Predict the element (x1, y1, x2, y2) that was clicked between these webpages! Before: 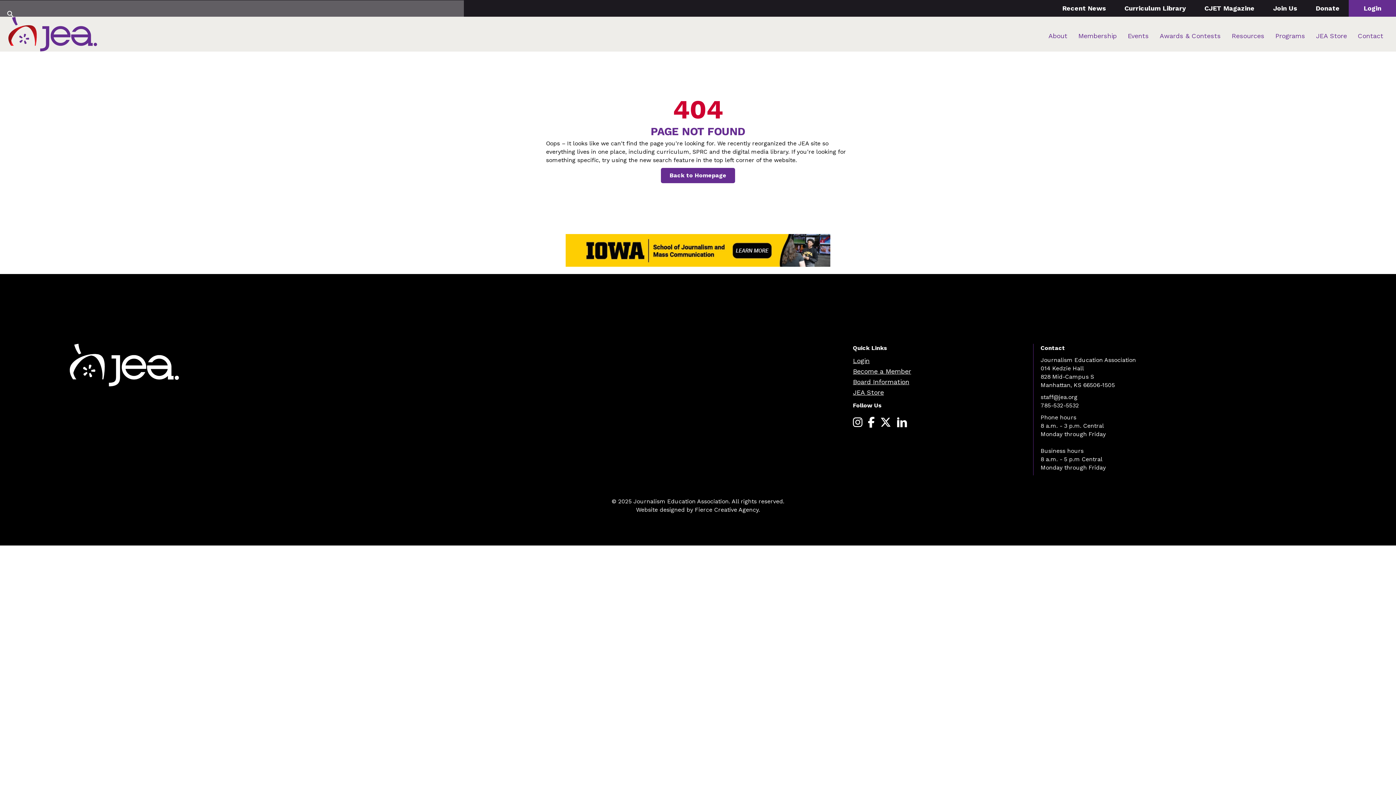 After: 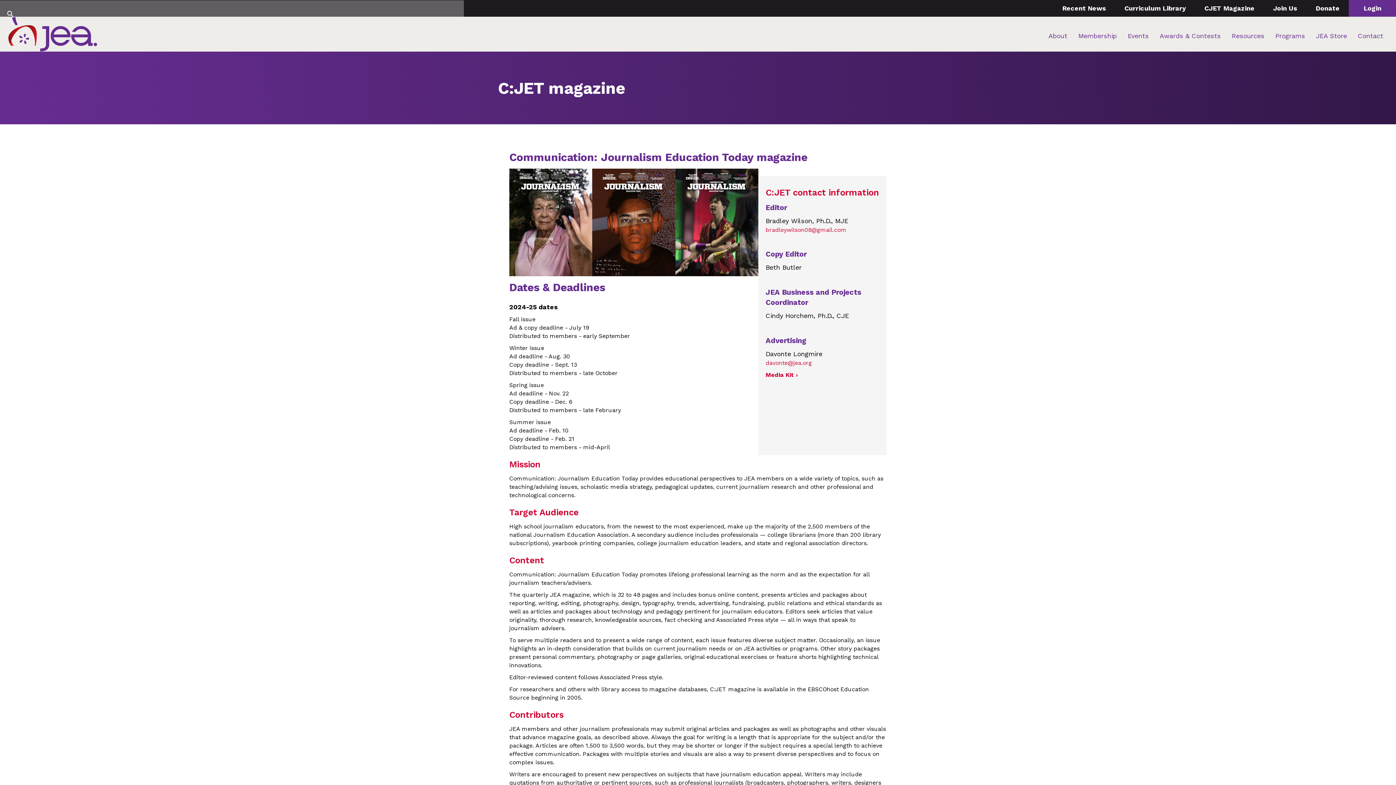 Action: bbox: (1202, 0, 1256, 16) label: CJET Magazine